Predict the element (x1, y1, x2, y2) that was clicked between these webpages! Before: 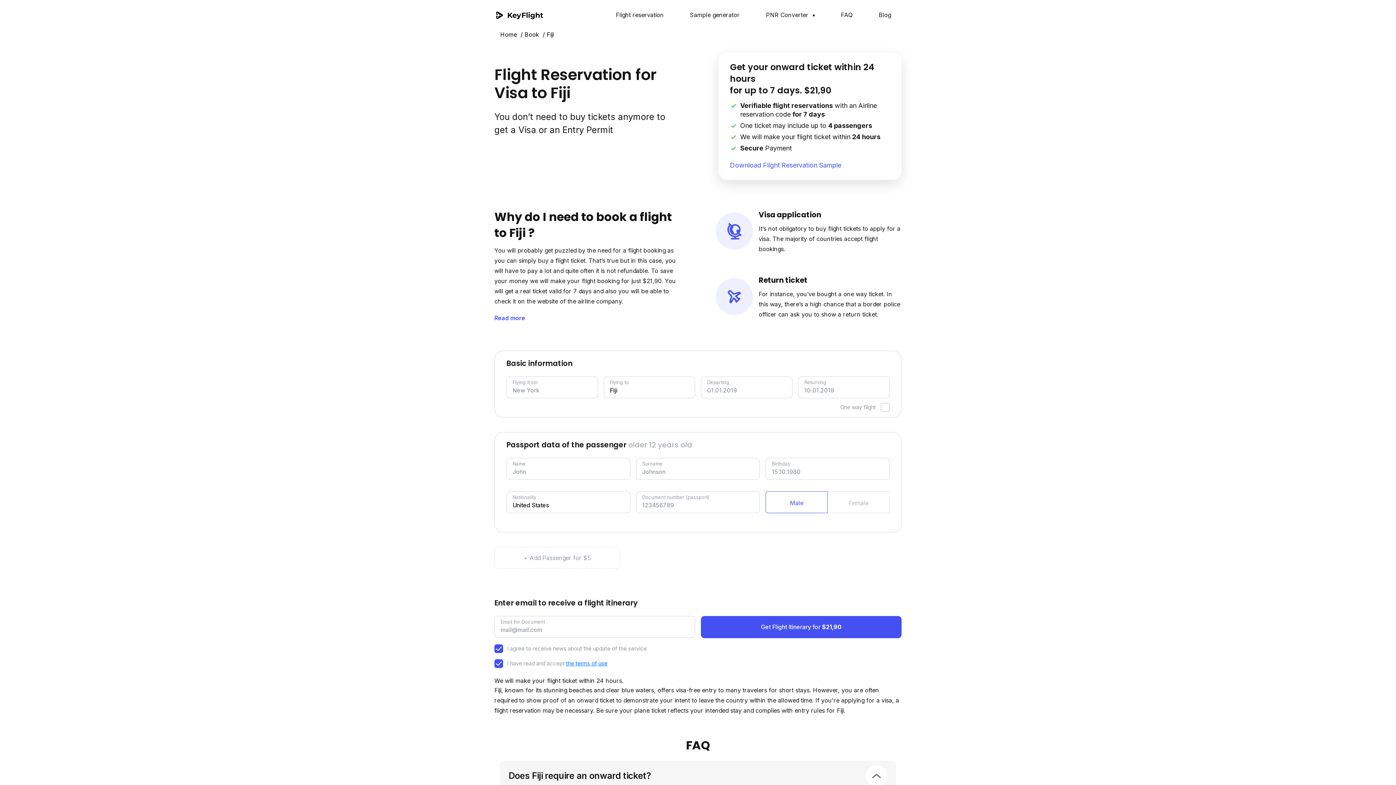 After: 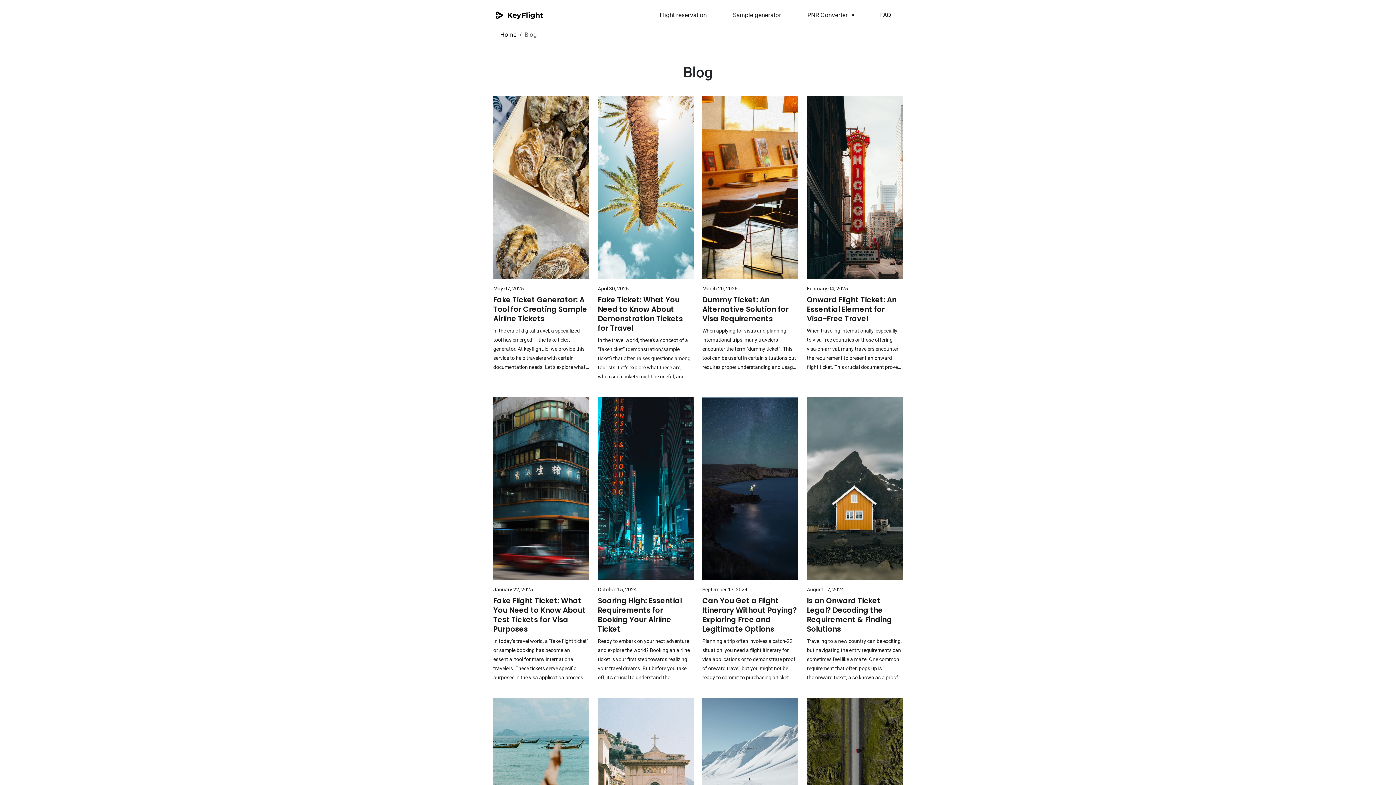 Action: bbox: (870, 6, 900, 22) label: Blog